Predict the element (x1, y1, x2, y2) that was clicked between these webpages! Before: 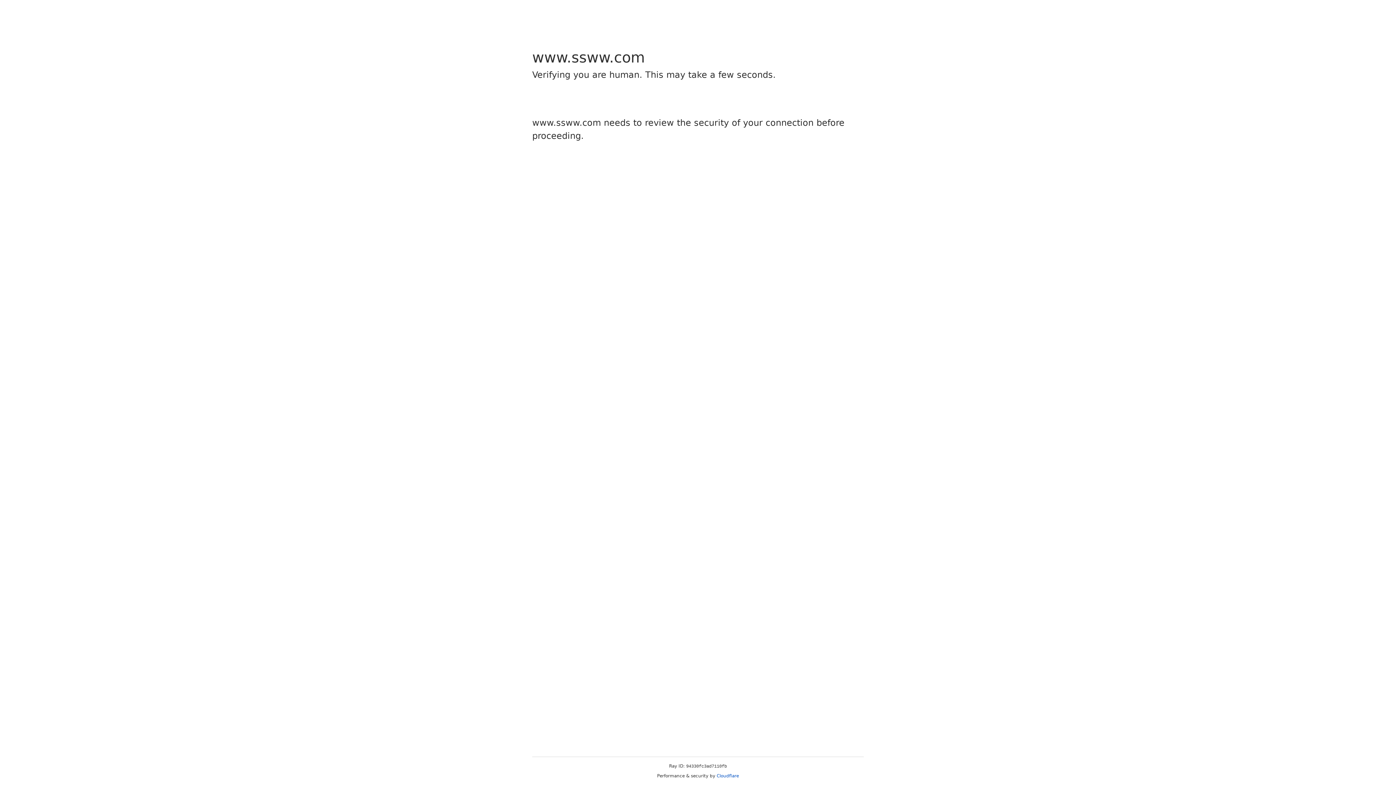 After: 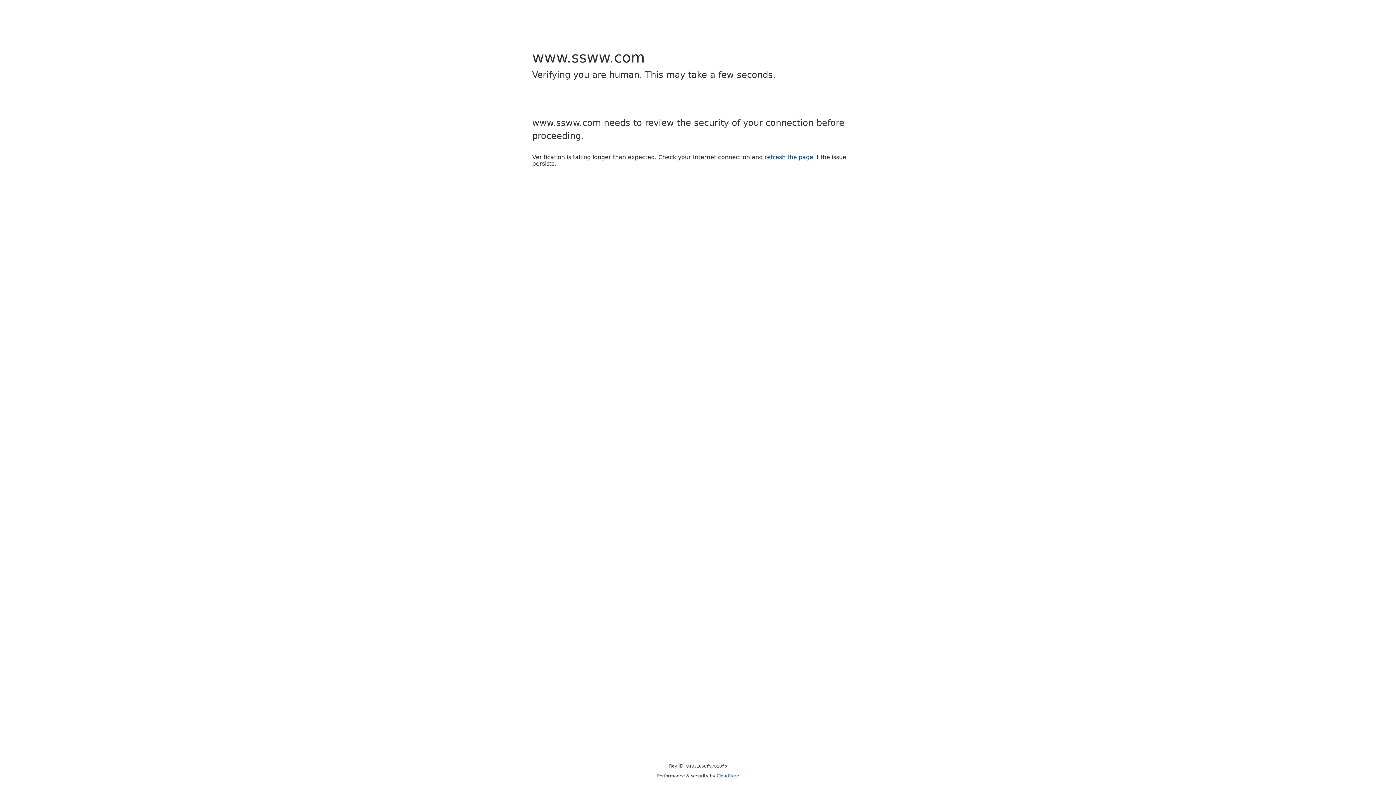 Action: label: Cloudflare bbox: (716, 773, 739, 778)